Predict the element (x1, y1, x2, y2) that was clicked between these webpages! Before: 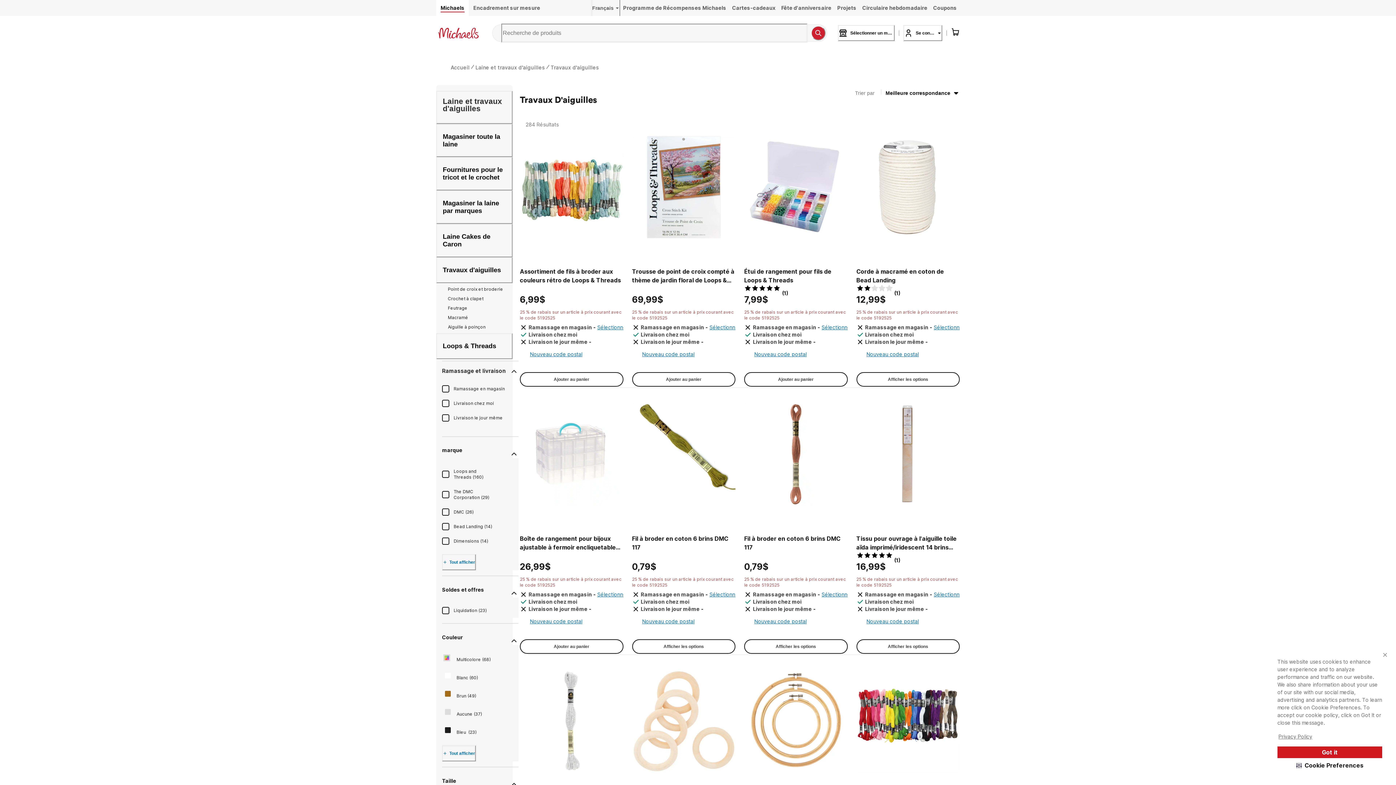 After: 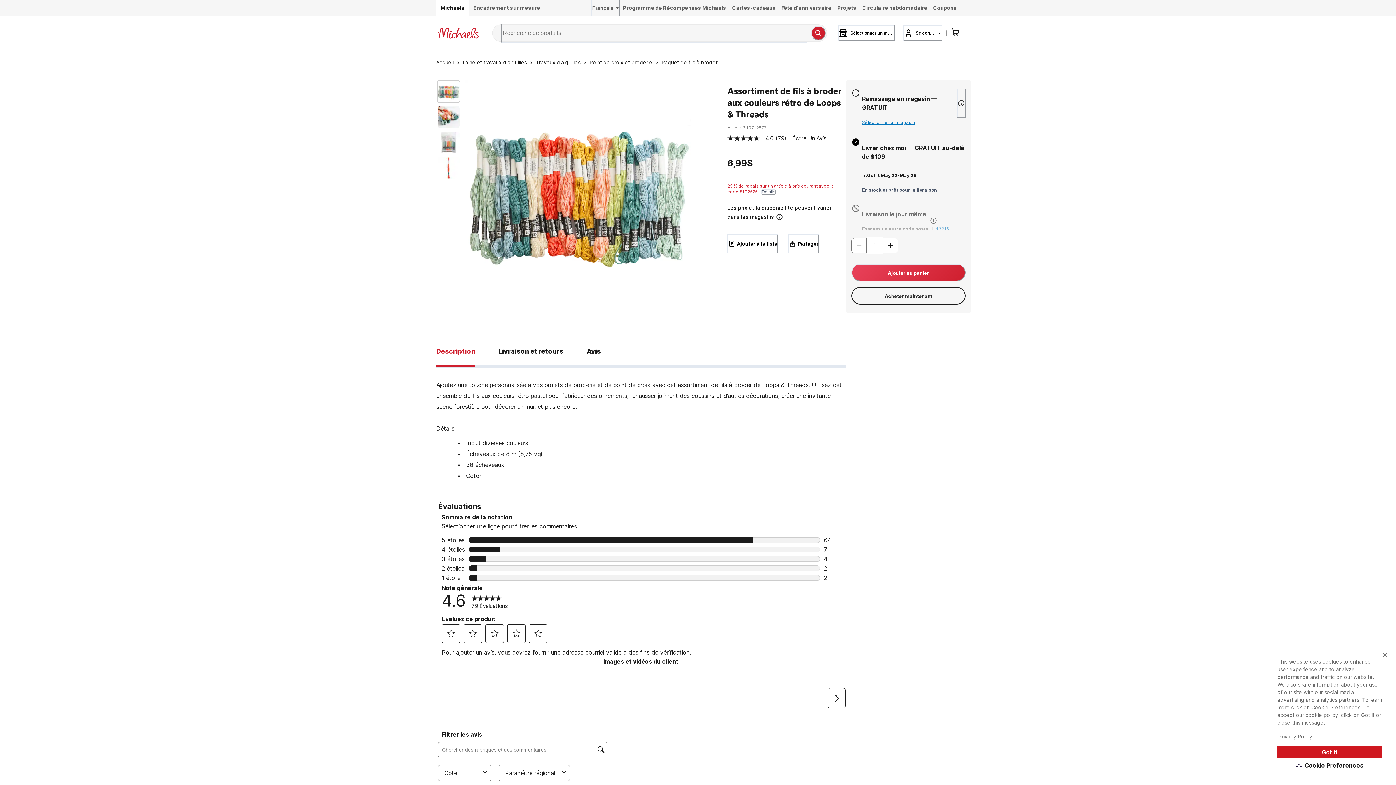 Action: bbox: (520, 135, 623, 243) label: Lien vers la page des détails de Assortiment de fils à broder aux couleurs rétro de Loops & Threads